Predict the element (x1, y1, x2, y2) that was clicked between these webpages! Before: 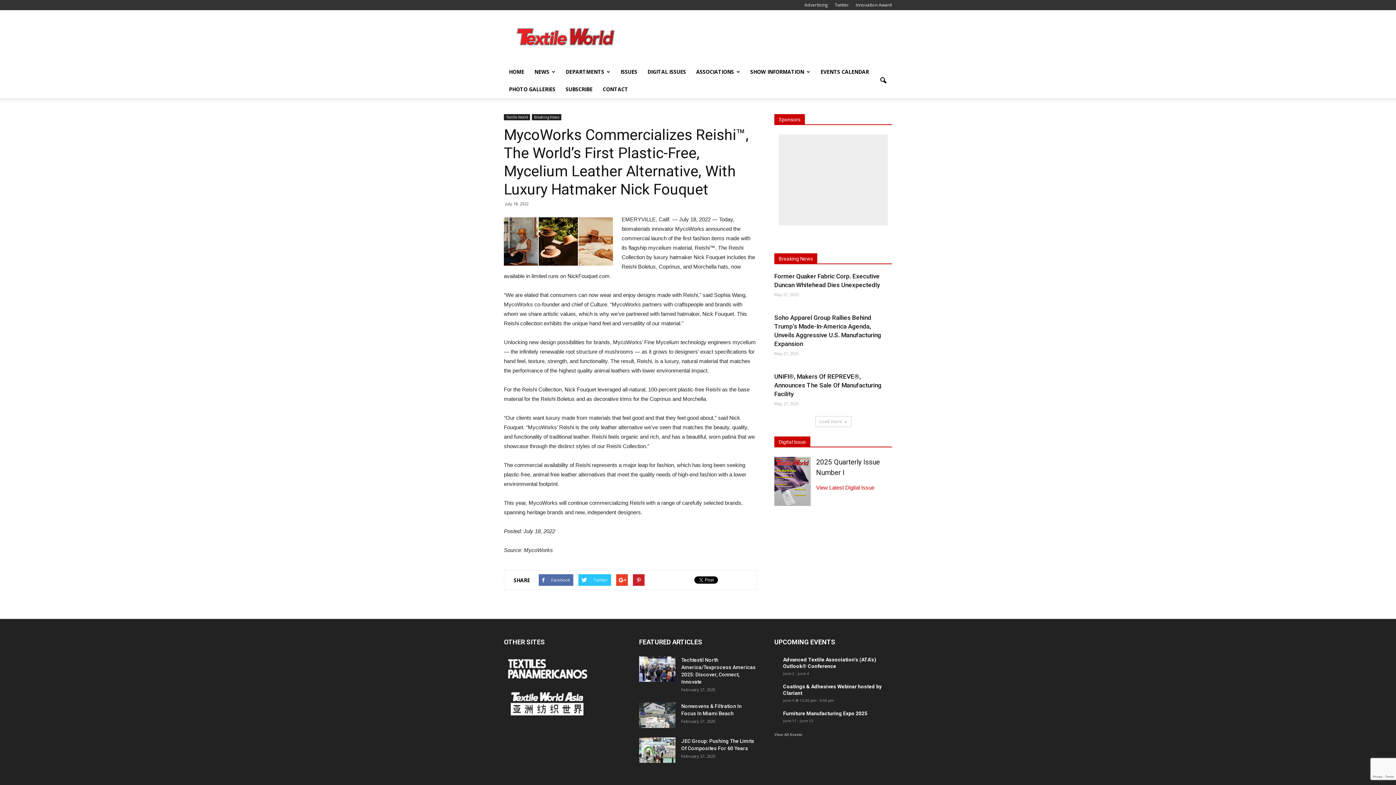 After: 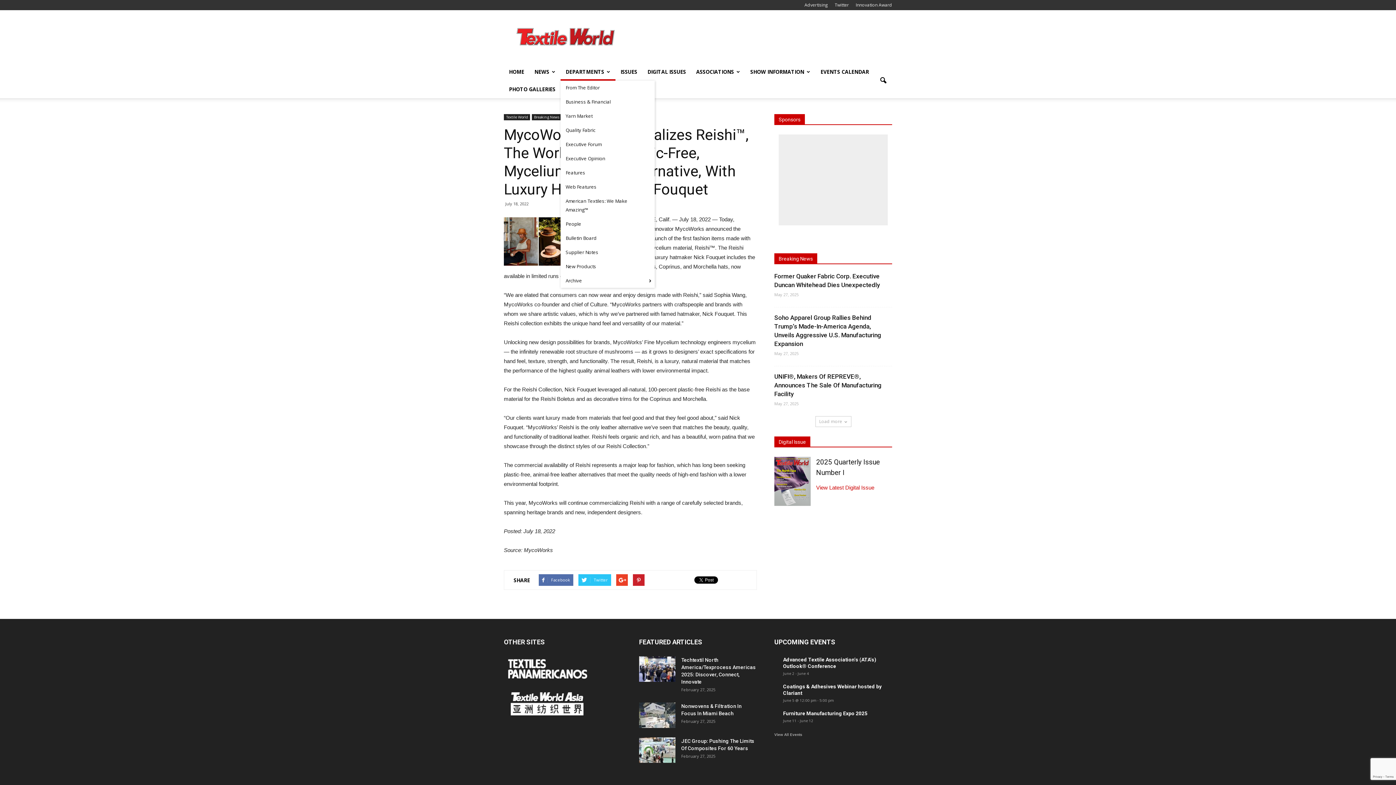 Action: bbox: (560, 63, 615, 80) label: DEPARTMENTS